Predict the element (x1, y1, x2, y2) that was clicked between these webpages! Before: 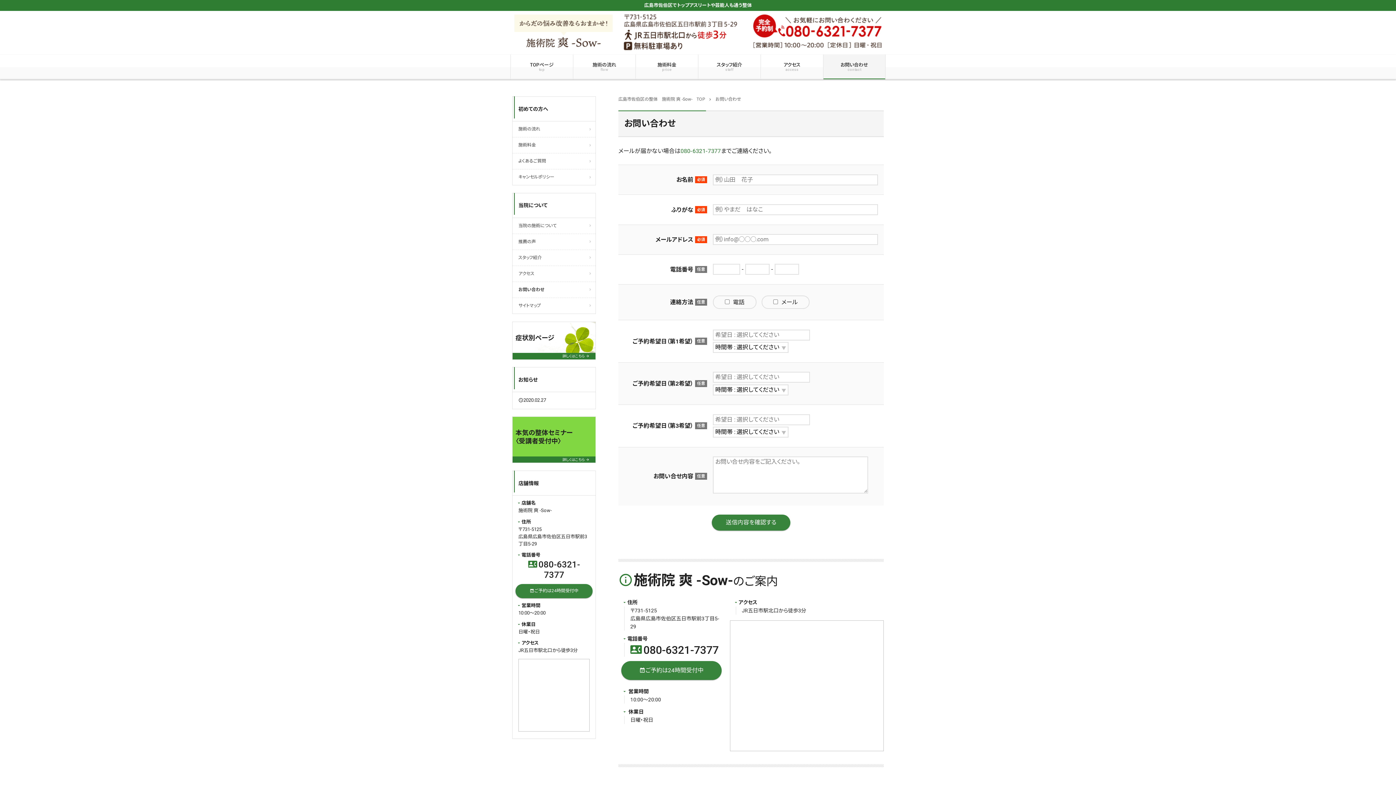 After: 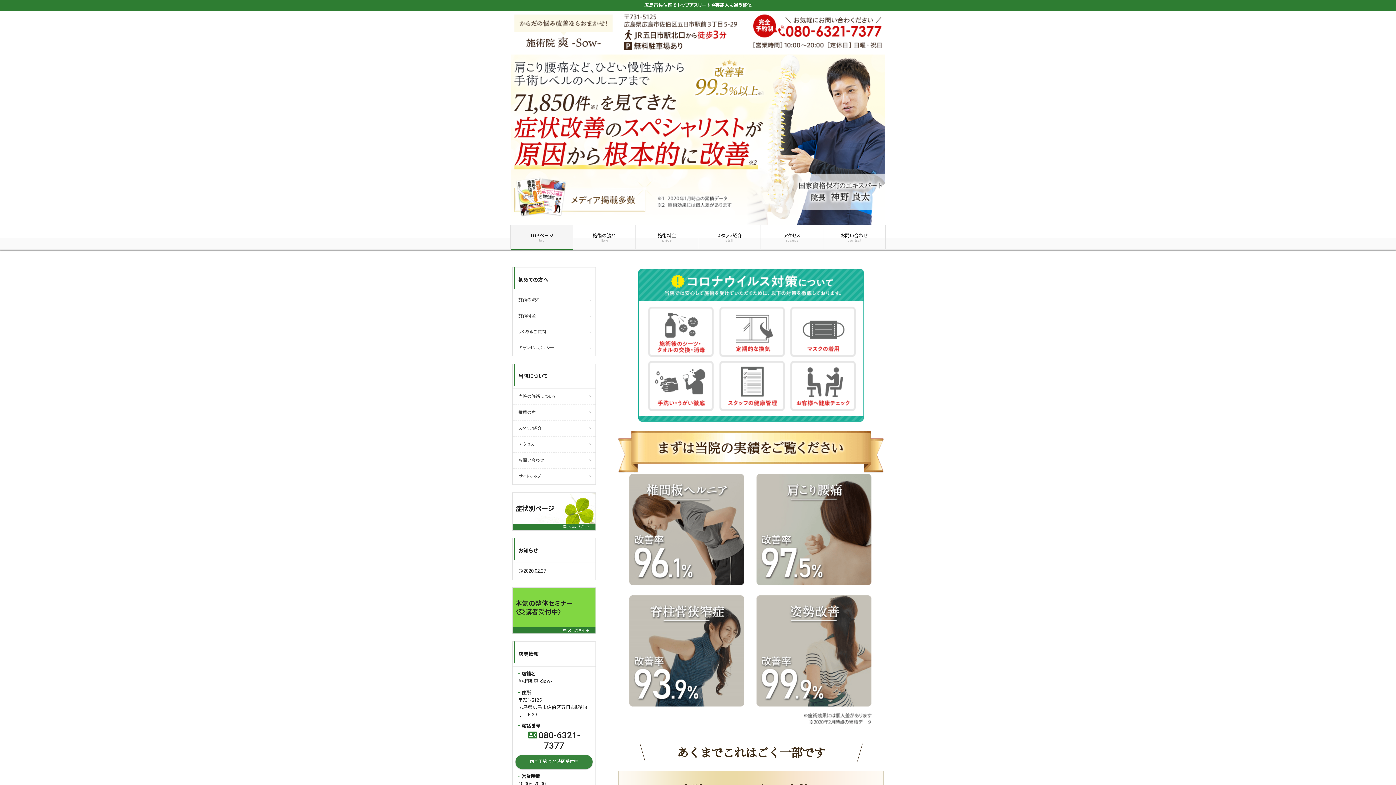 Action: bbox: (510, 11, 885, 54)